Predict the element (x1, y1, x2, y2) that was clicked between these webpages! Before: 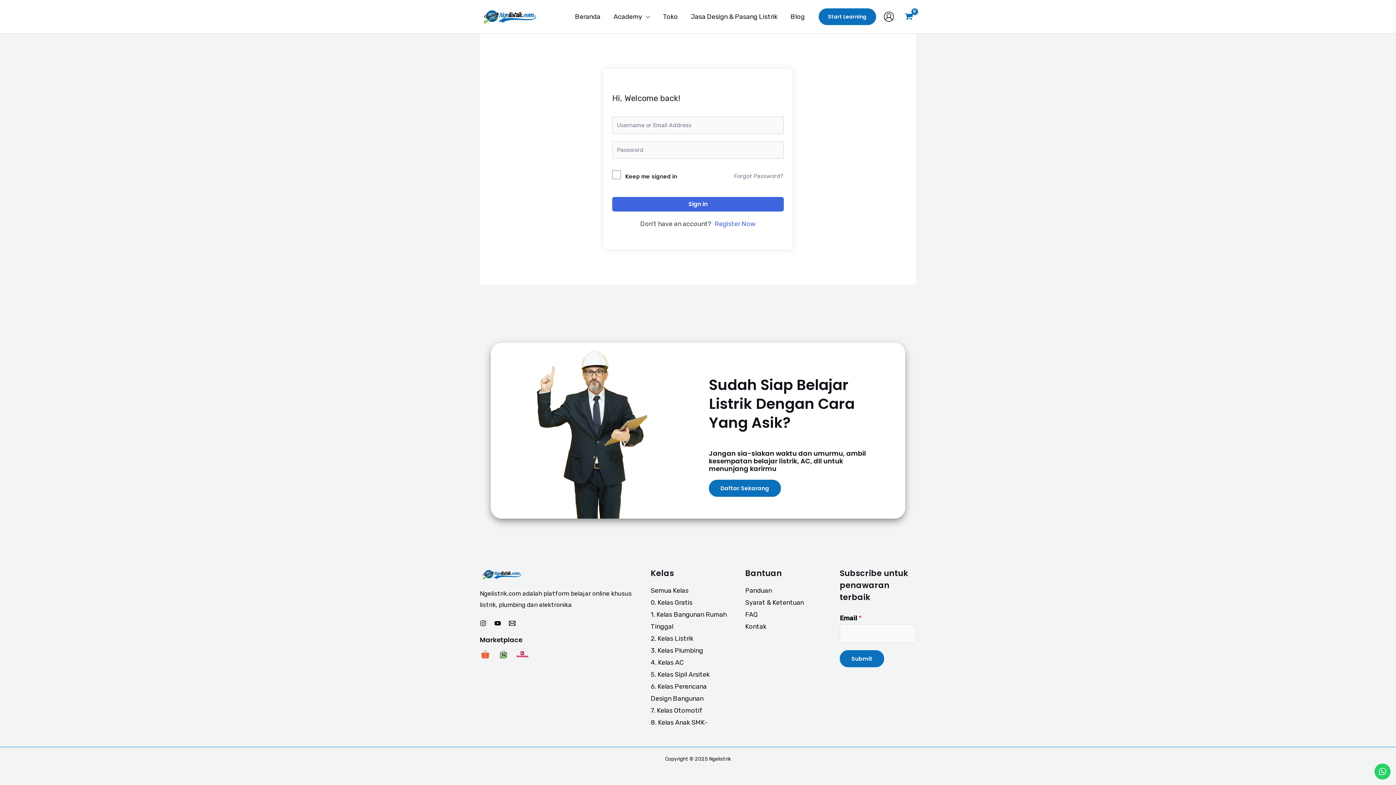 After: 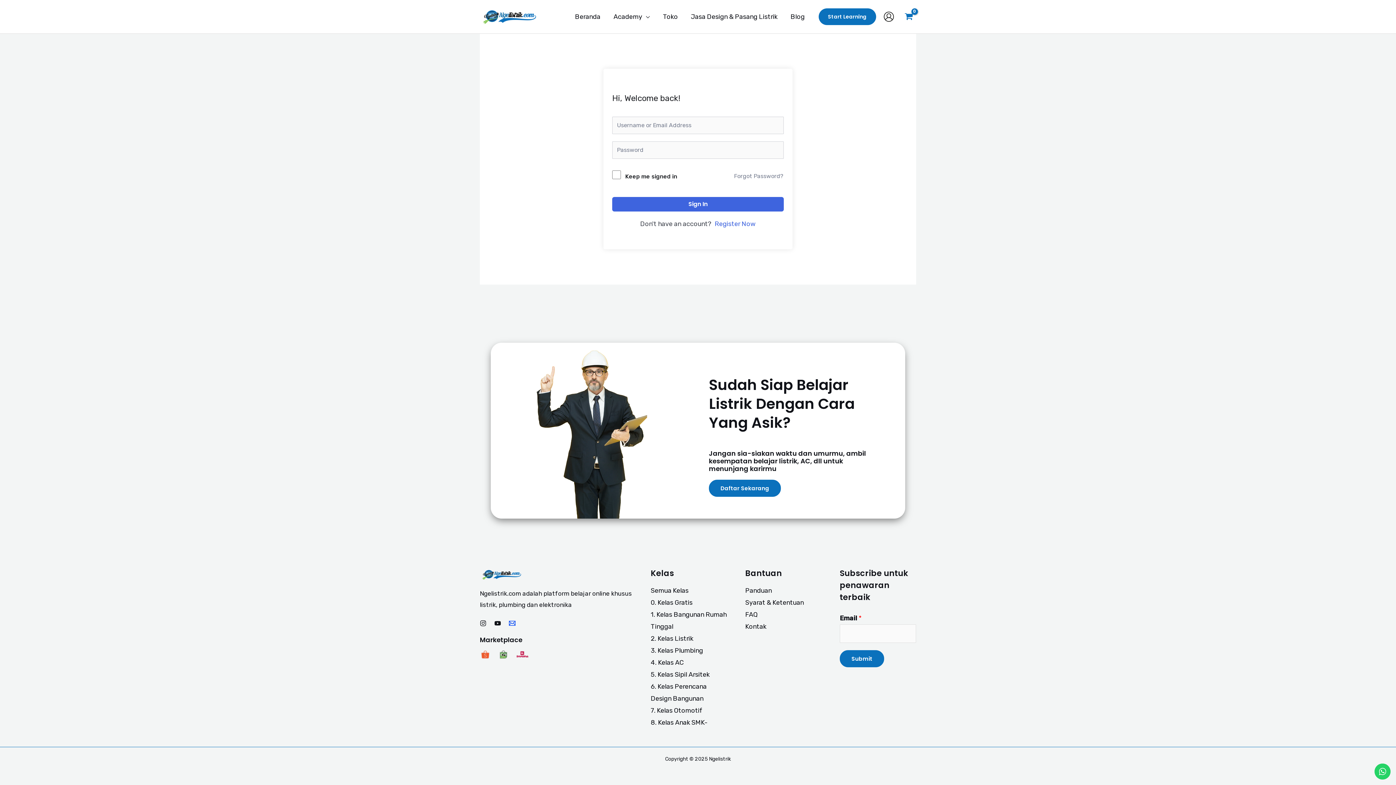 Action: label: Email 1 bbox: (509, 620, 515, 626)